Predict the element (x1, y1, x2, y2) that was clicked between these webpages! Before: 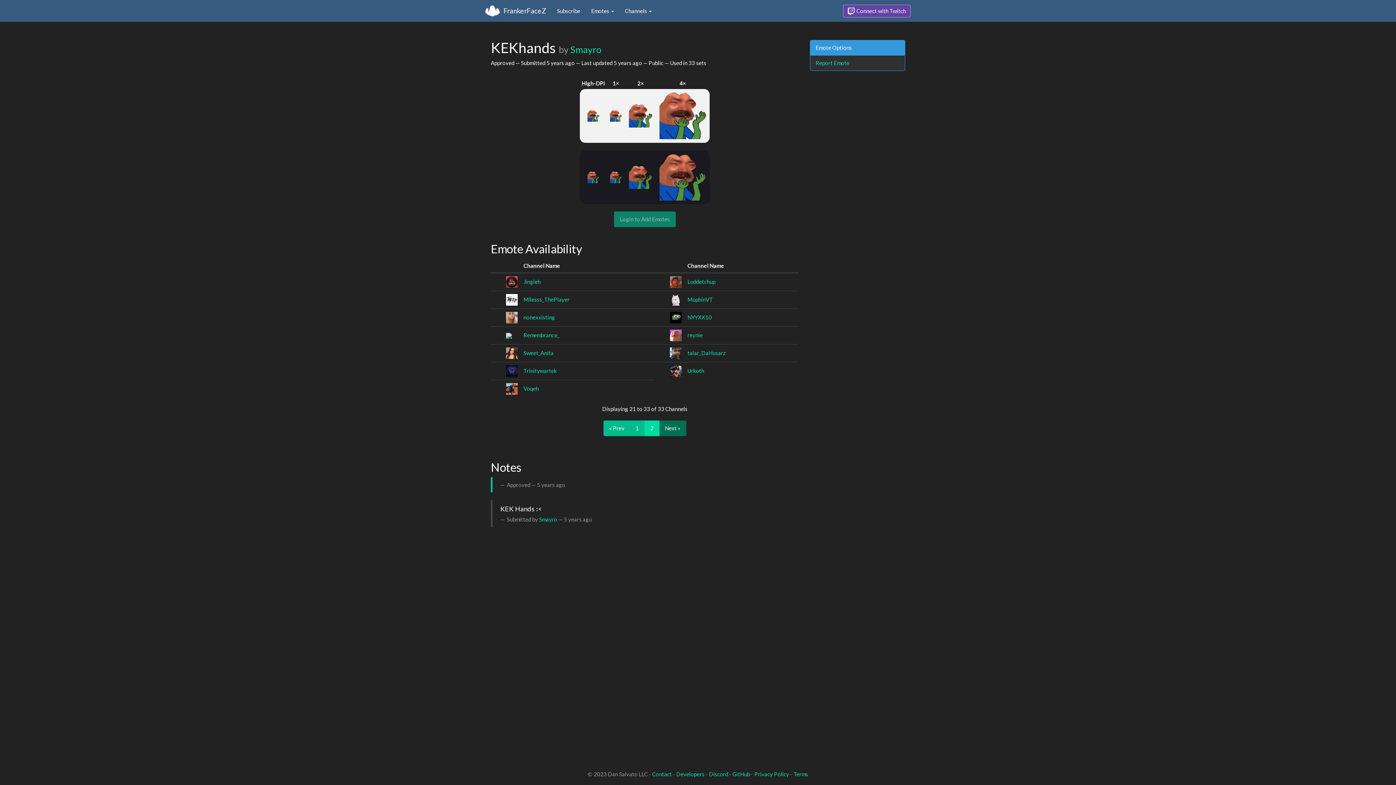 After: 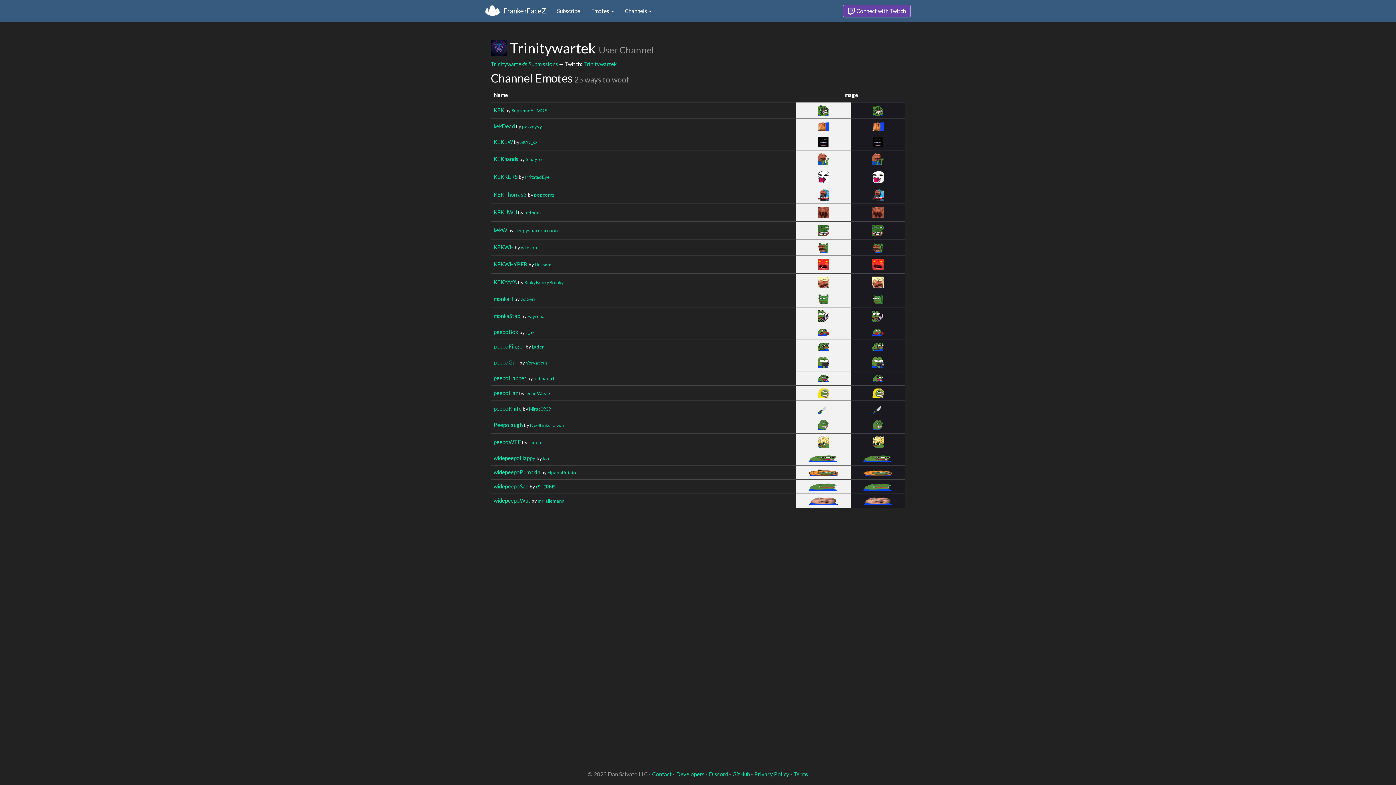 Action: bbox: (523, 367, 556, 374) label: Trinitywartek